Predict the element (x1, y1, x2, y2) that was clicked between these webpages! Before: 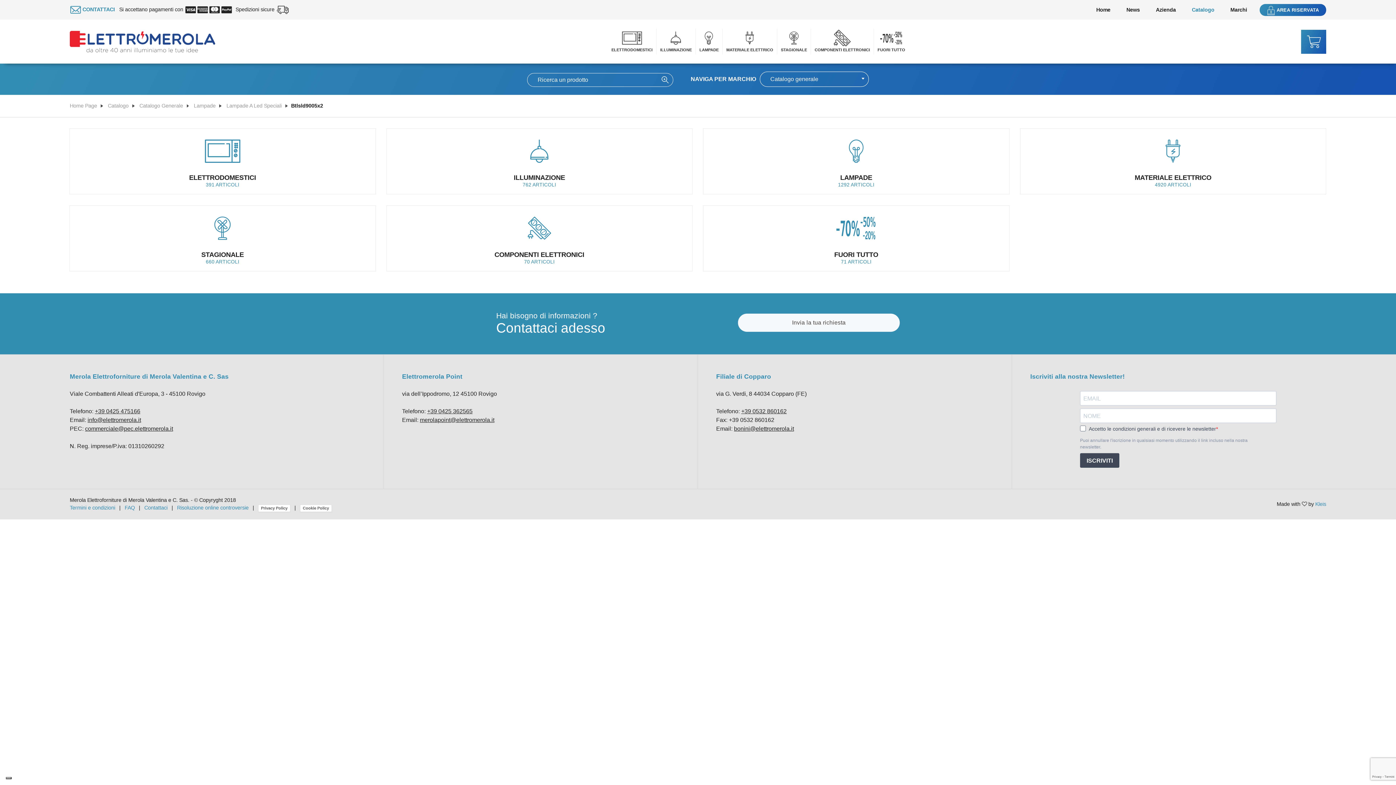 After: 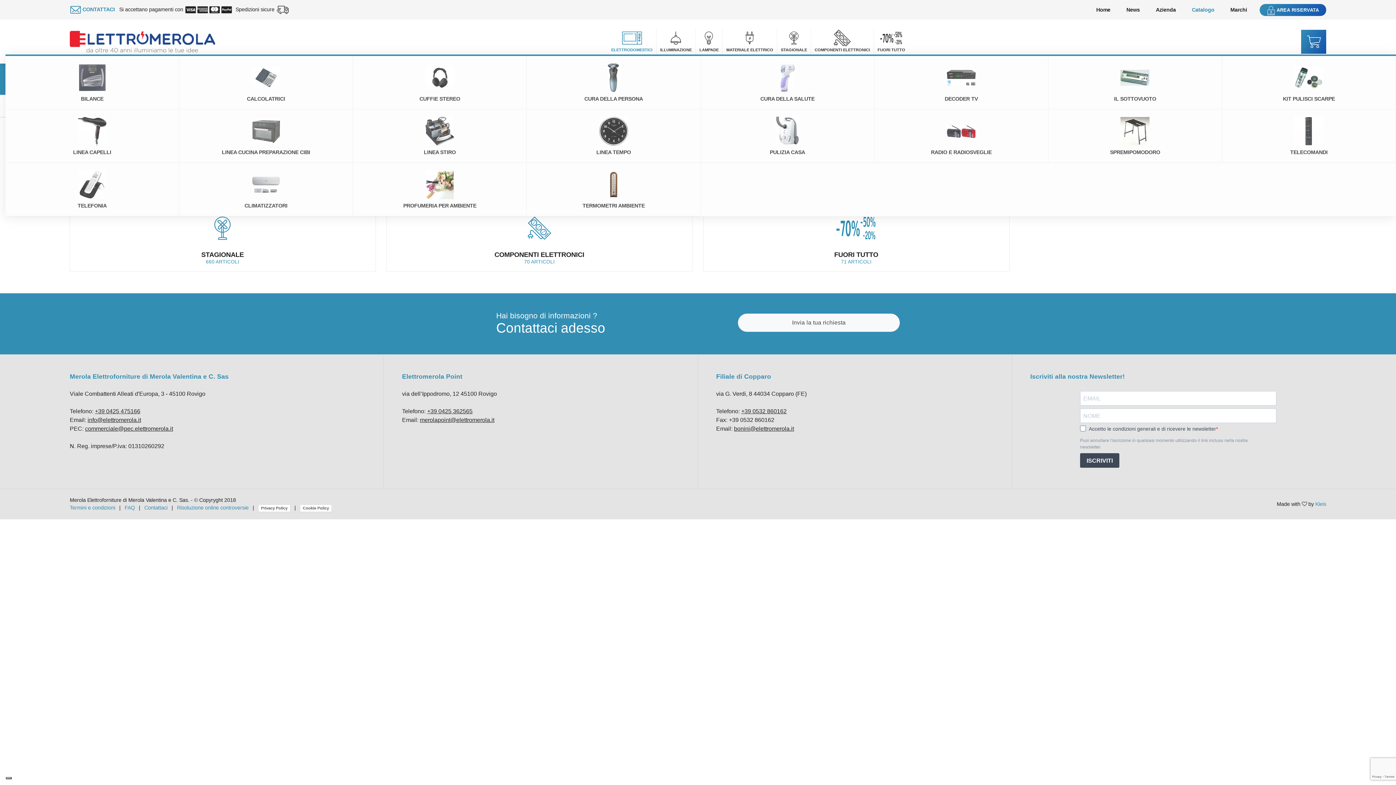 Action: label: ELETTRODOMESTICI bbox: (611, 28, 656, 54)